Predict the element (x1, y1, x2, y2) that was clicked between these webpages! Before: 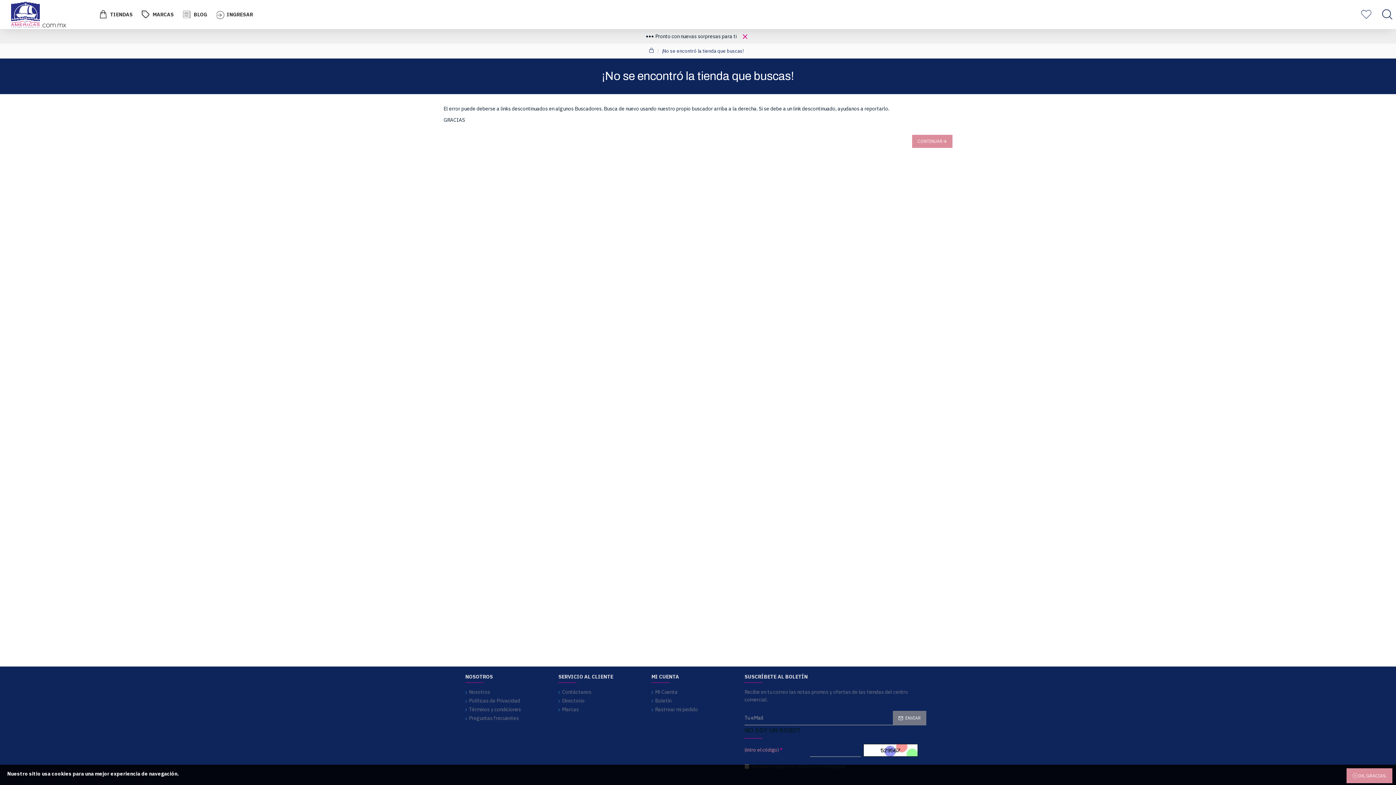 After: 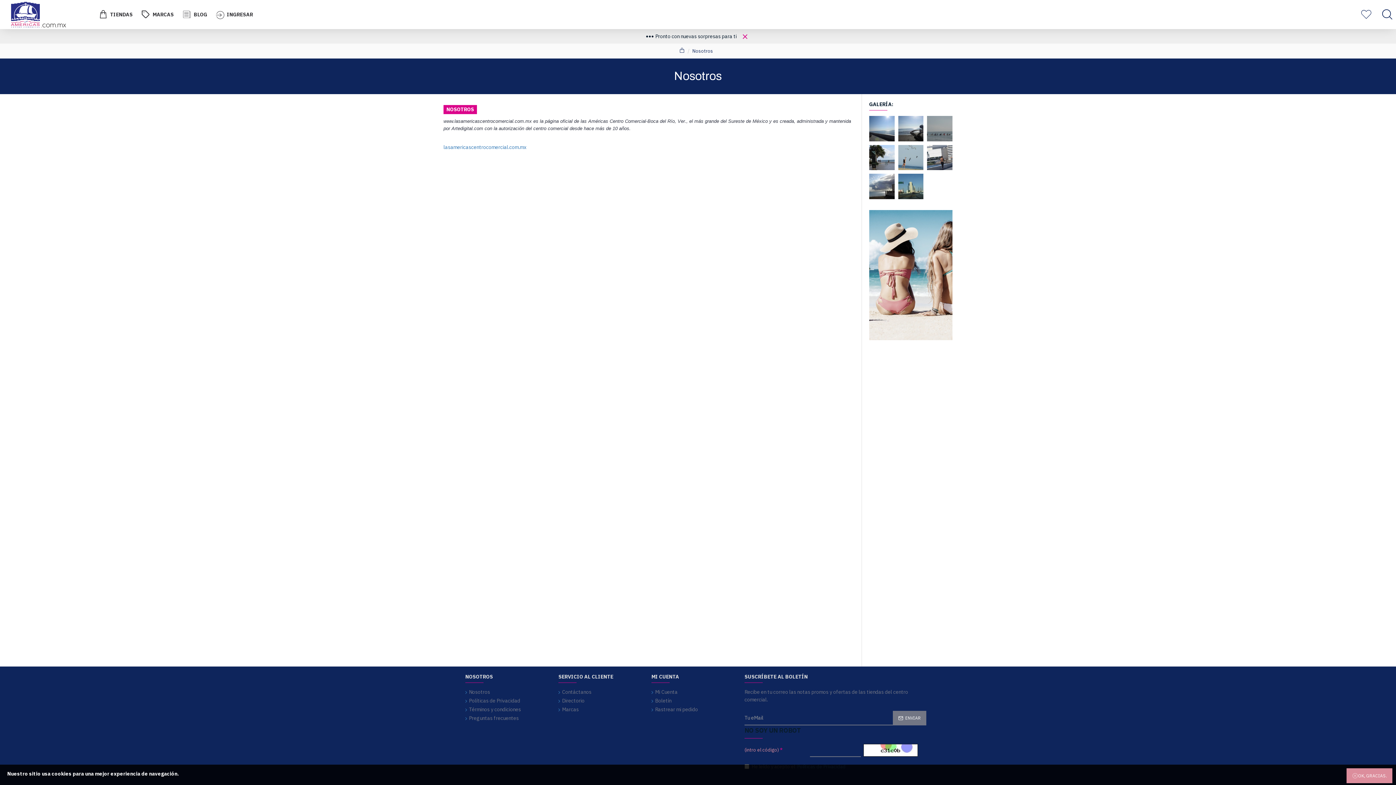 Action: bbox: (465, 688, 490, 697) label: Nosotros